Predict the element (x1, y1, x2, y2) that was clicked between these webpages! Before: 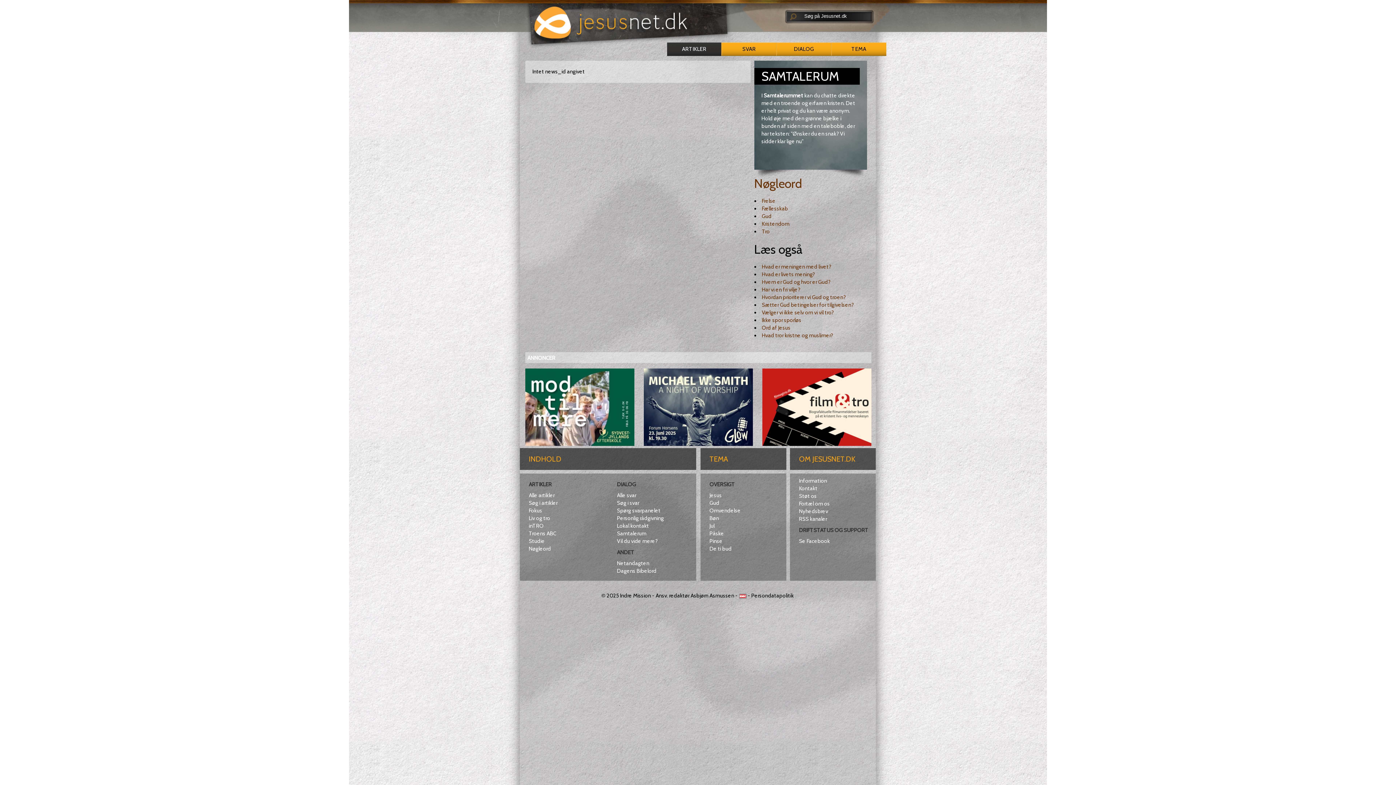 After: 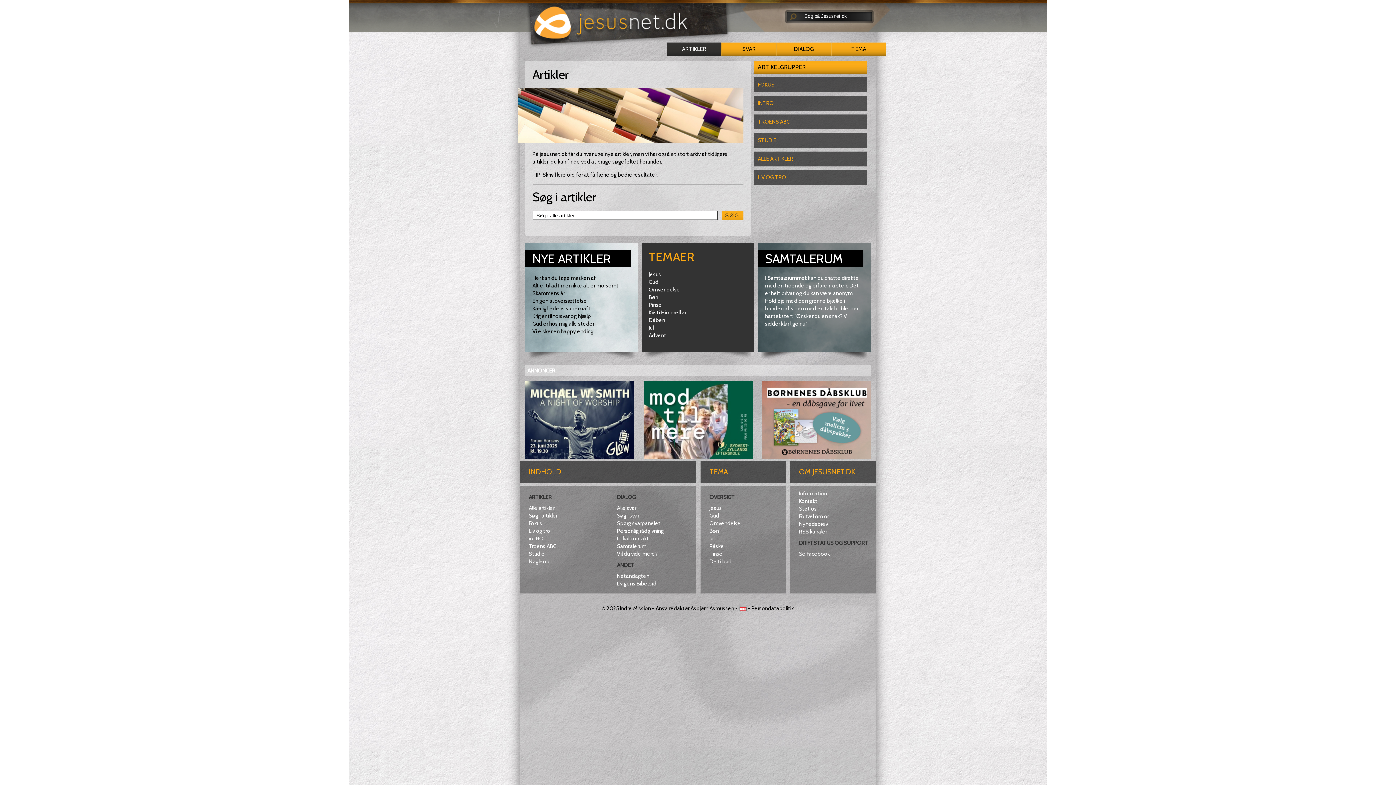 Action: label: Søg i artikler bbox: (528, 500, 557, 506)